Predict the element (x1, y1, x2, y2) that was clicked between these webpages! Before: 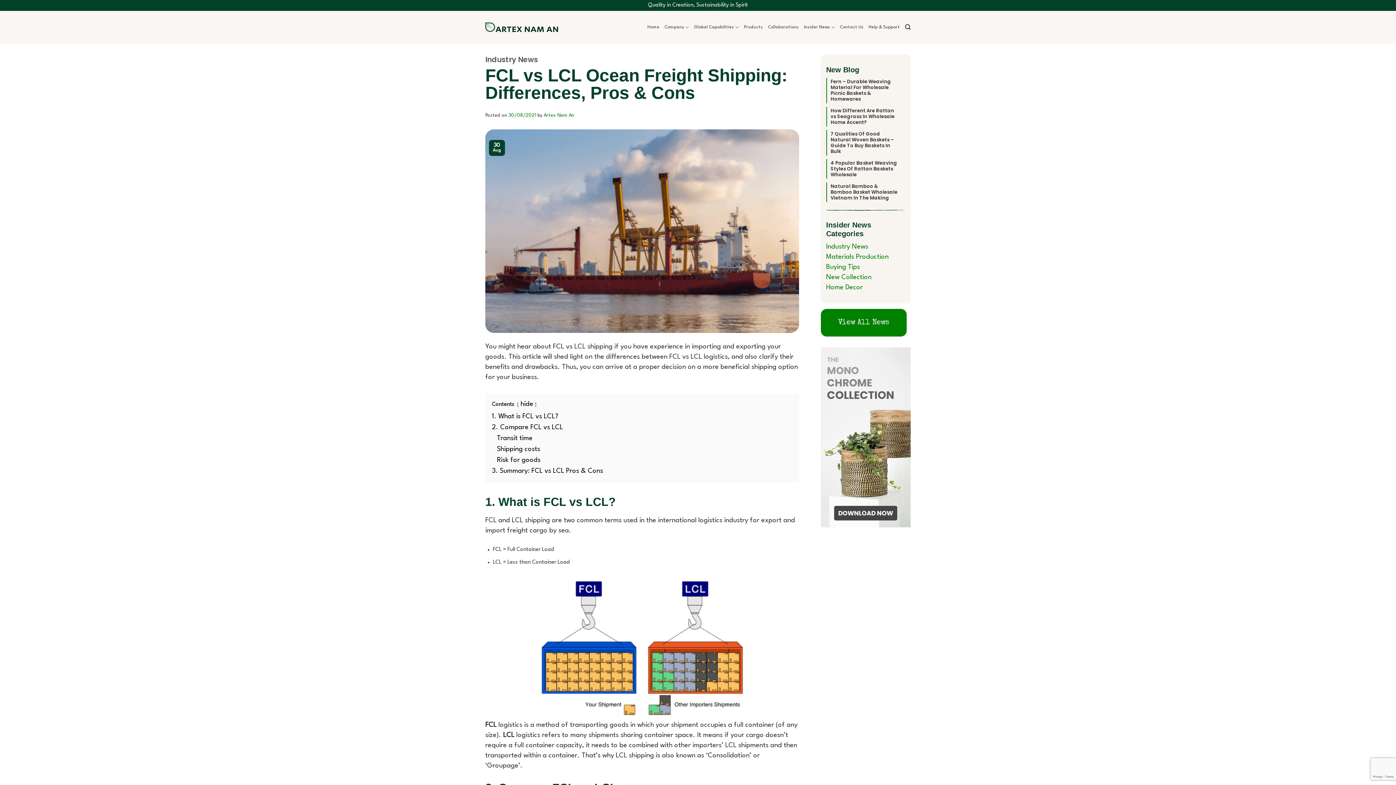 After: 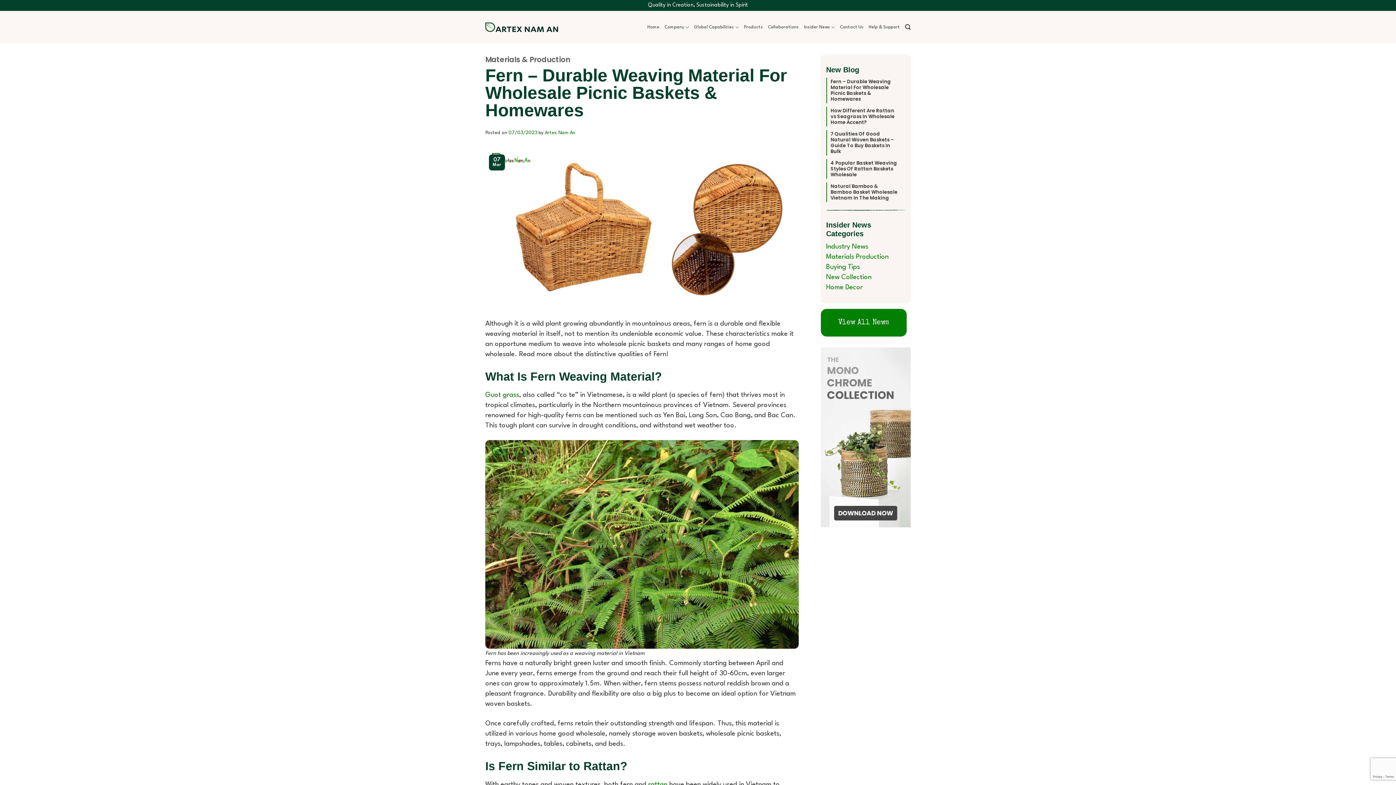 Action: bbox: (830, 78, 899, 102) label: Fern – Durable Weaving Material For Wholesale Picnic Baskets & Homewares